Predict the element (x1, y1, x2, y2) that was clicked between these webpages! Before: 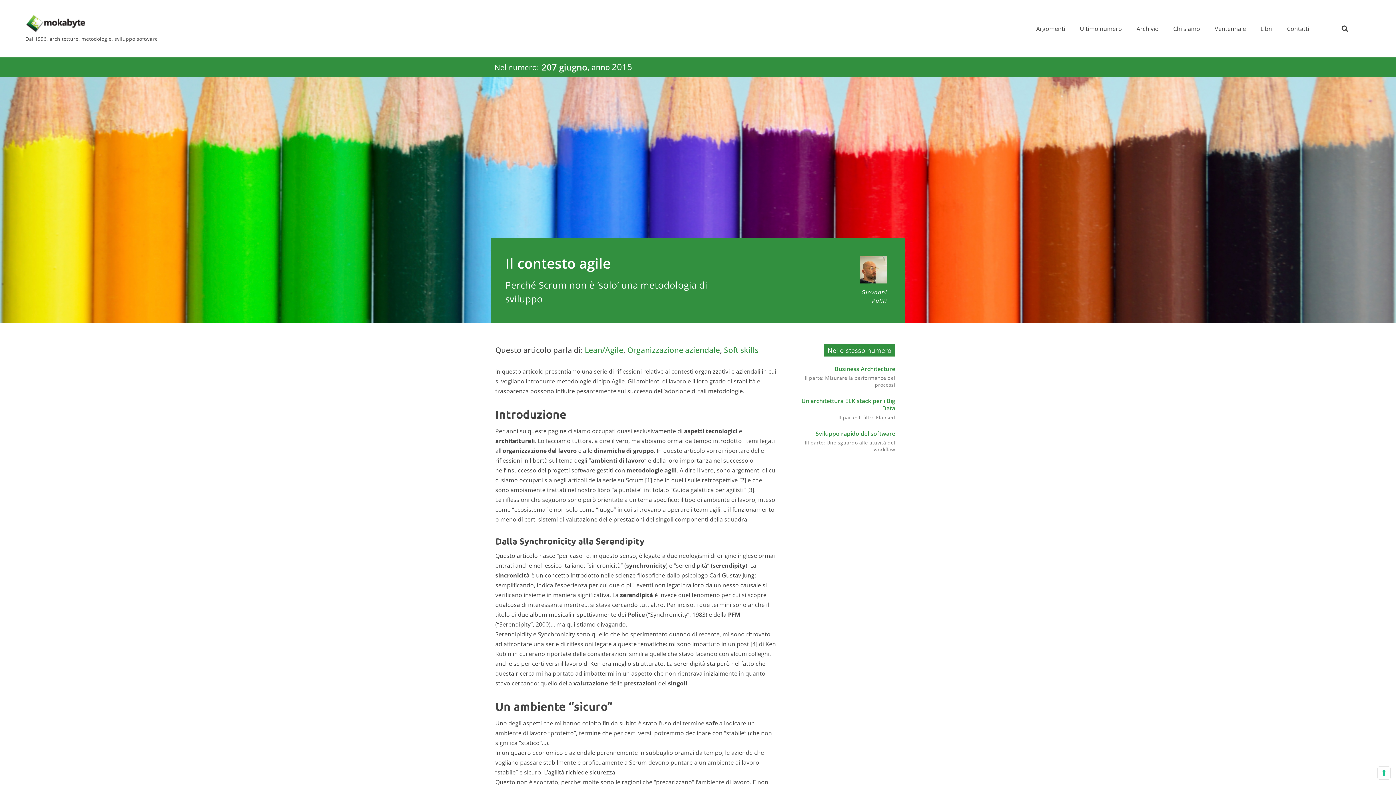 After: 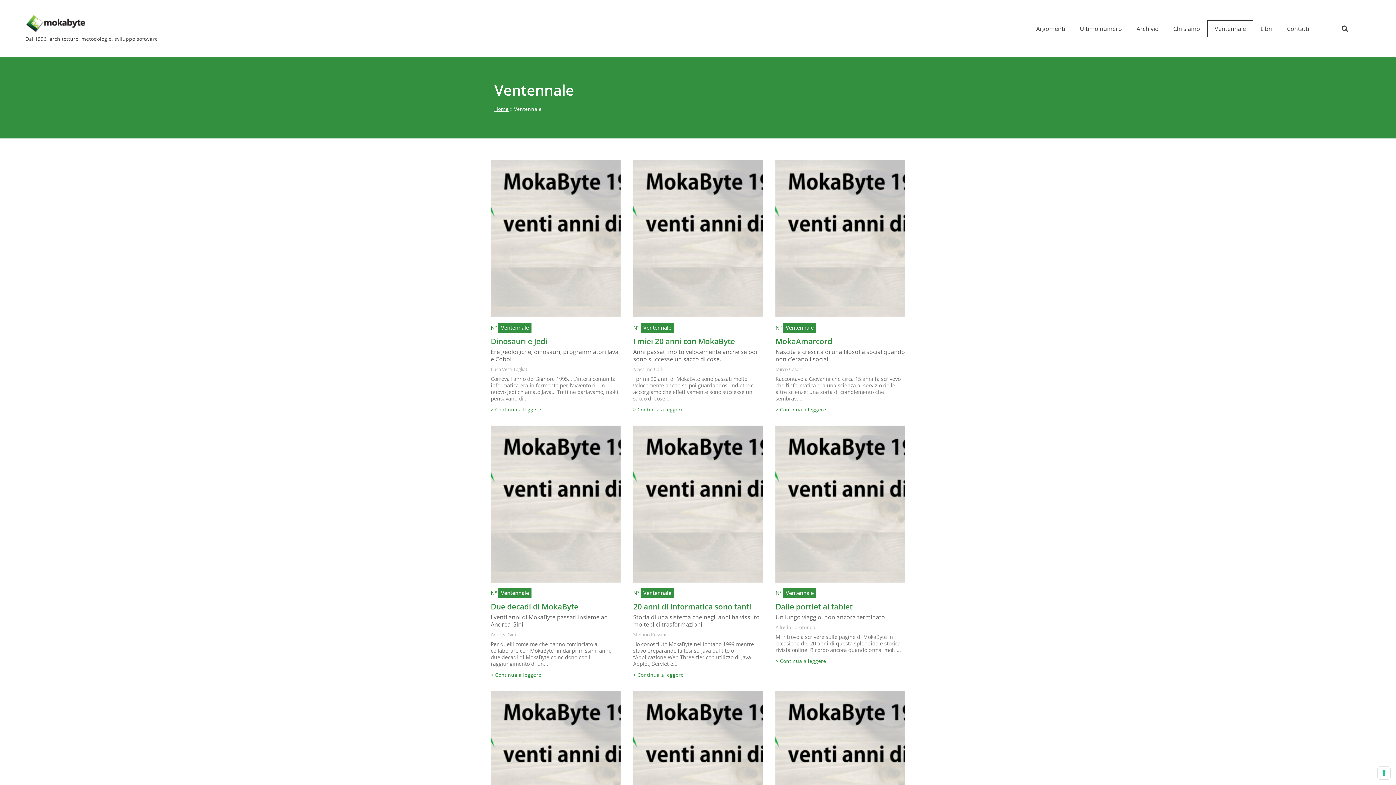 Action: label: Ventennale bbox: (1207, 20, 1253, 37)